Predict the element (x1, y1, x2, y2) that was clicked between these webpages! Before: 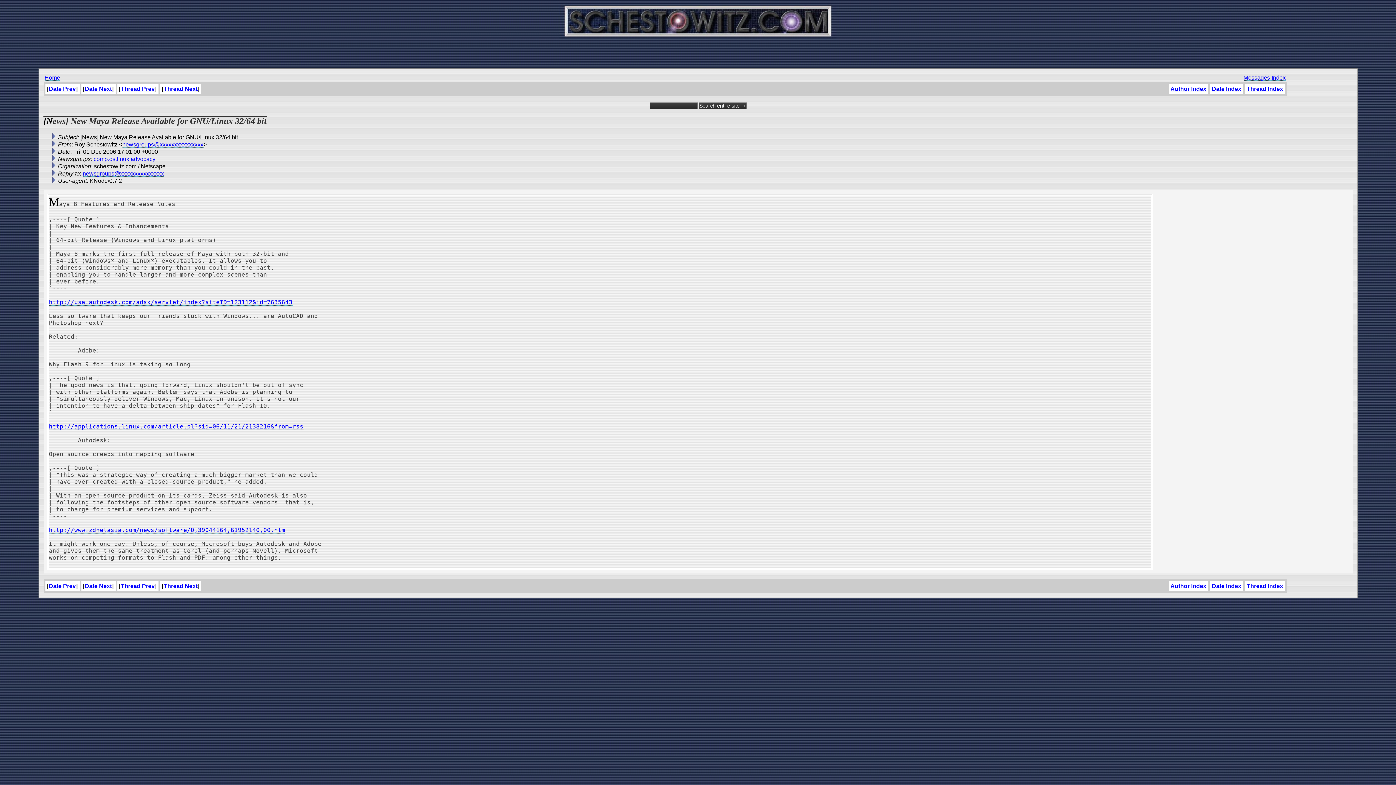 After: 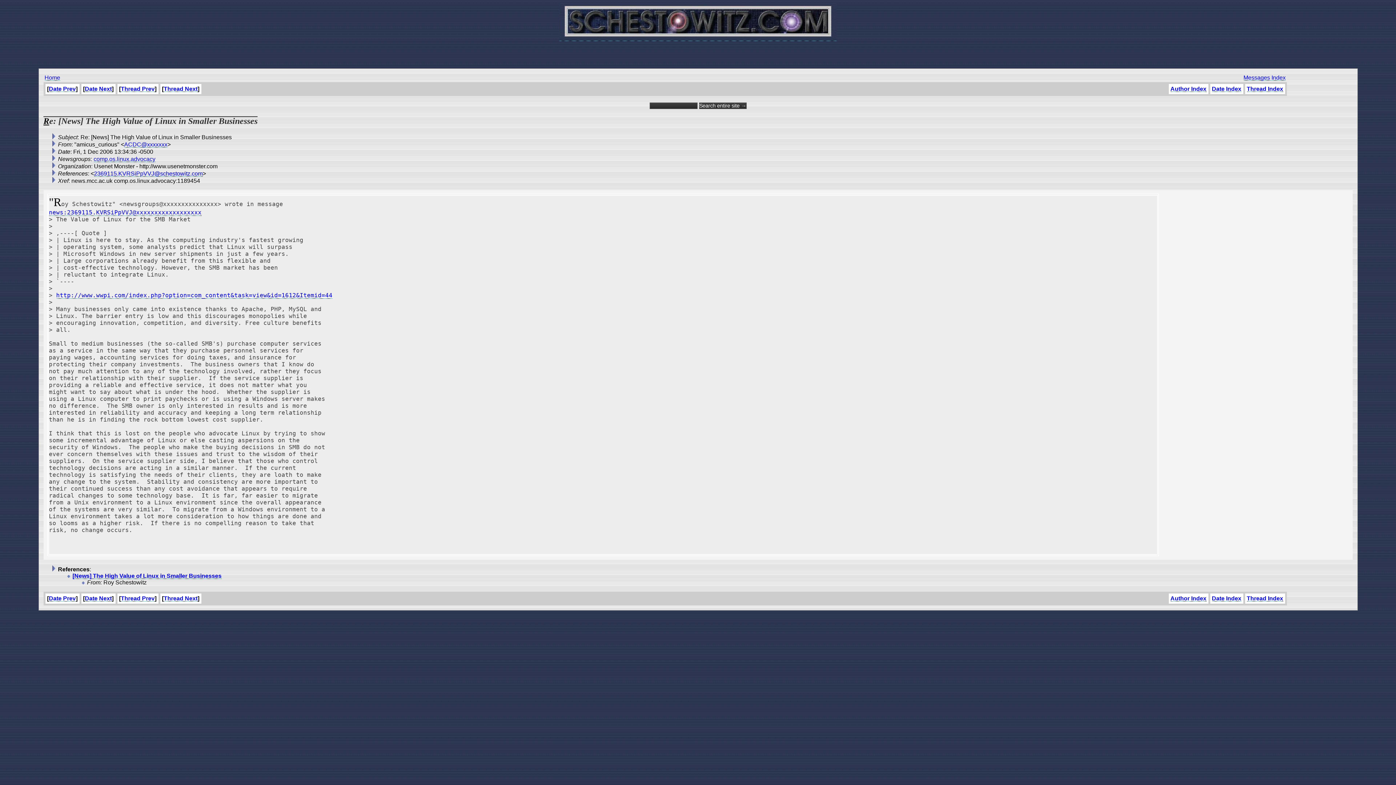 Action: label: Thread Prev bbox: (120, 583, 154, 589)